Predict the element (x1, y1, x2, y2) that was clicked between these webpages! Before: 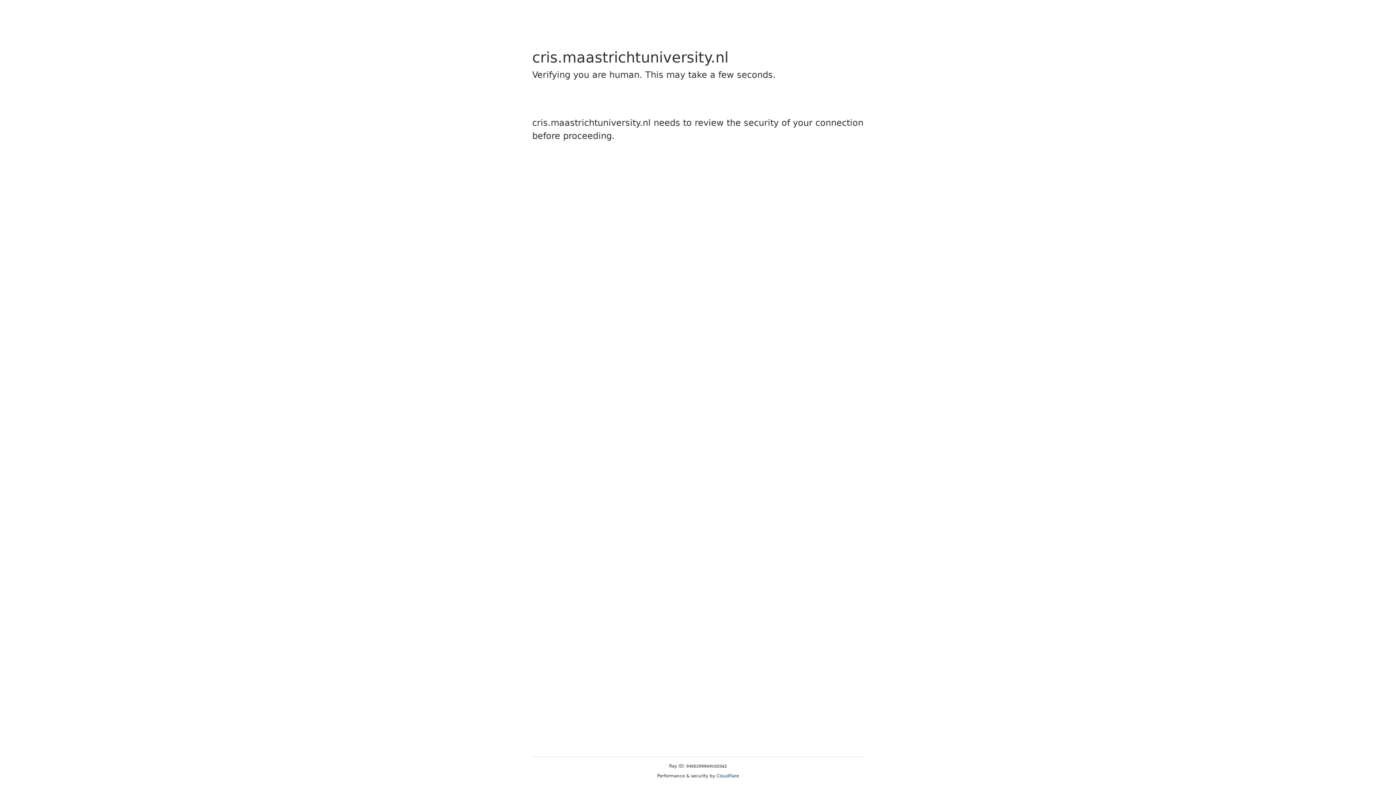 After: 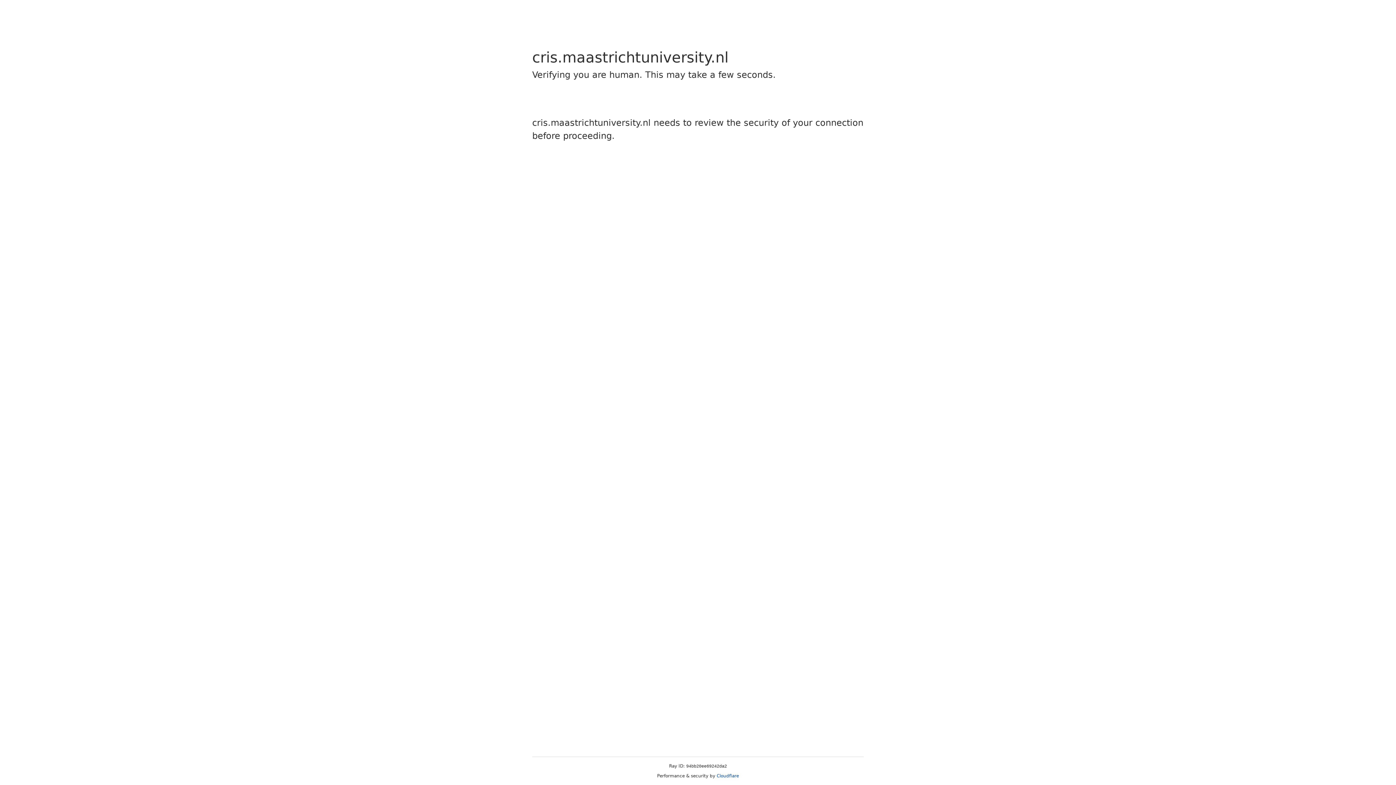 Action: bbox: (716, 773, 739, 778) label: Cloudflare